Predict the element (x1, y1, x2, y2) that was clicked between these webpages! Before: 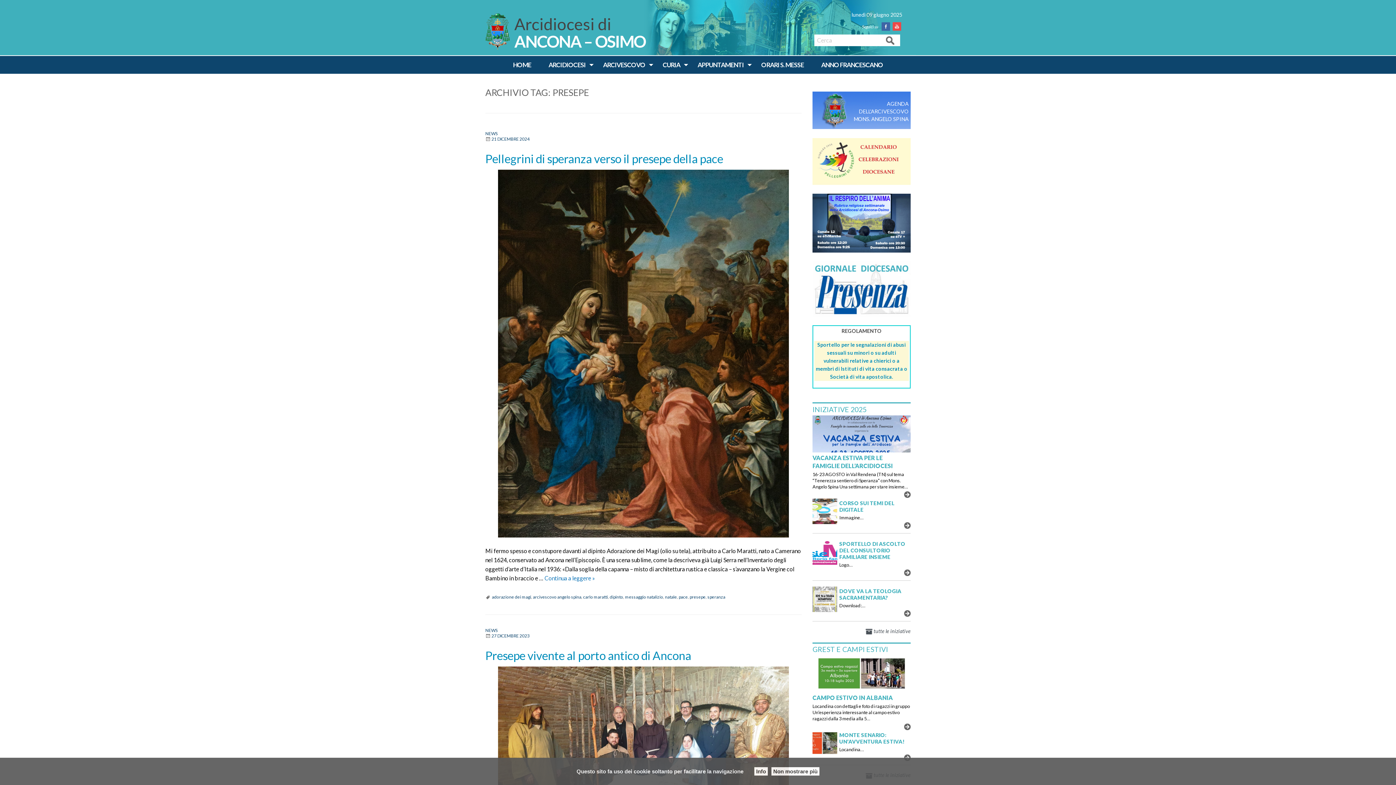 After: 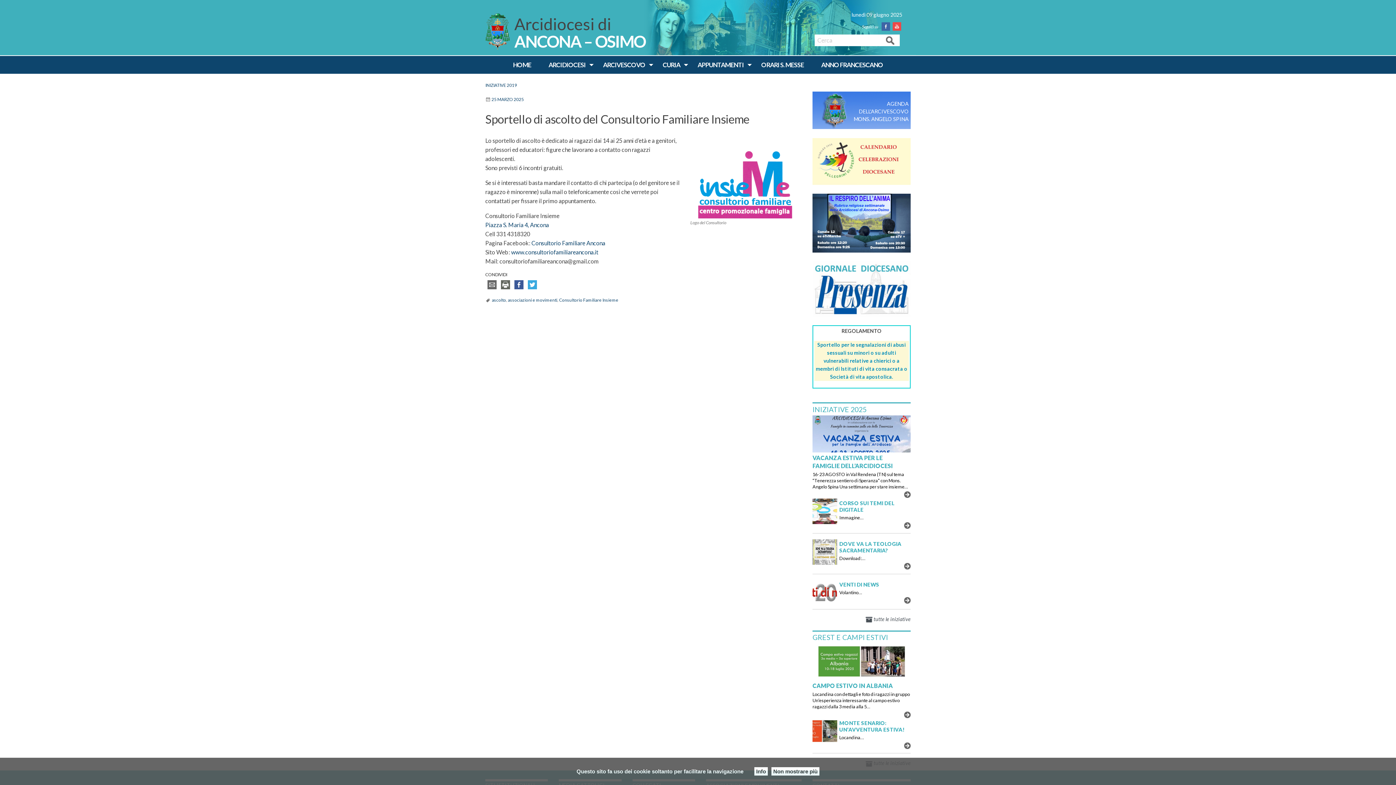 Action: bbox: (839, 540, 905, 560) label: SPORTELLO DI ASCOLTO DEL CONSULTORIO FAMILIARE INSIEME